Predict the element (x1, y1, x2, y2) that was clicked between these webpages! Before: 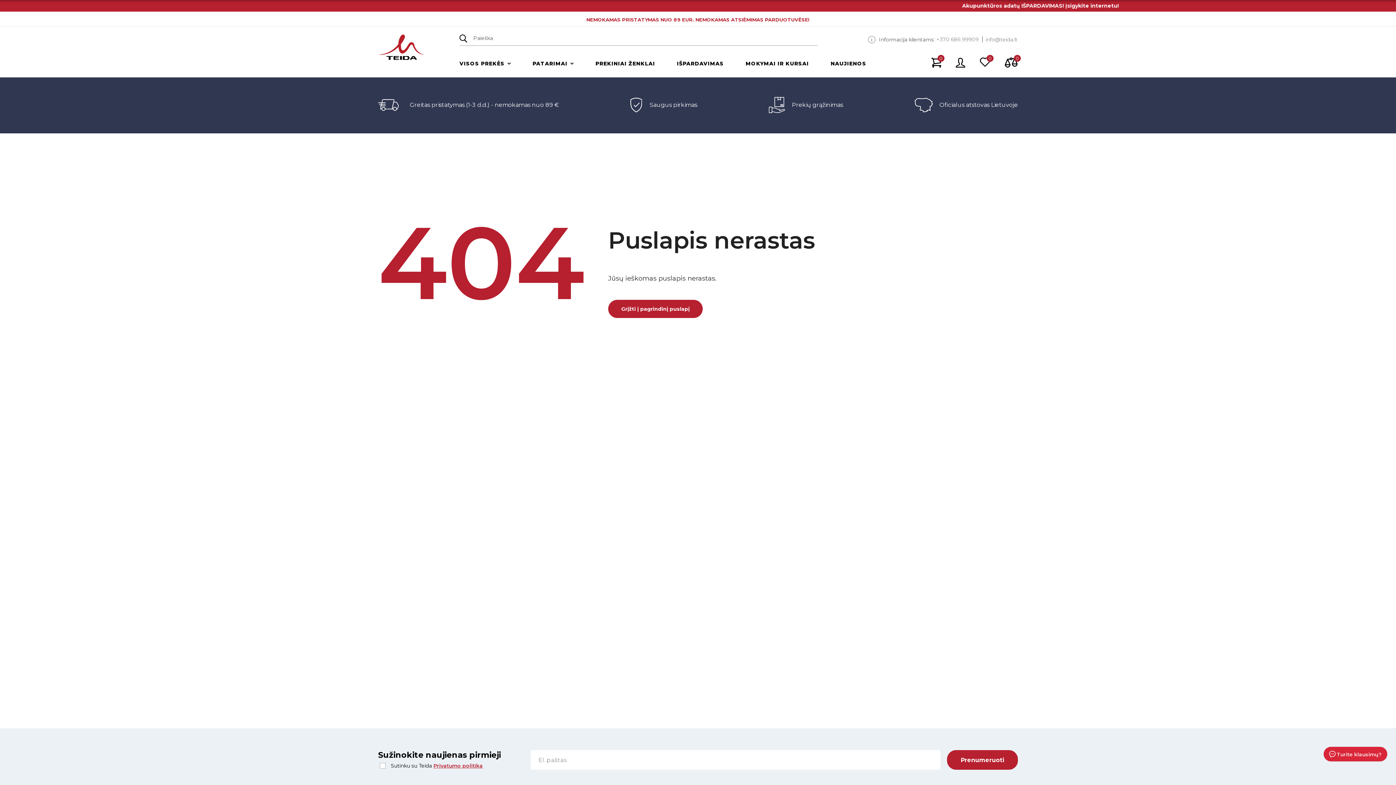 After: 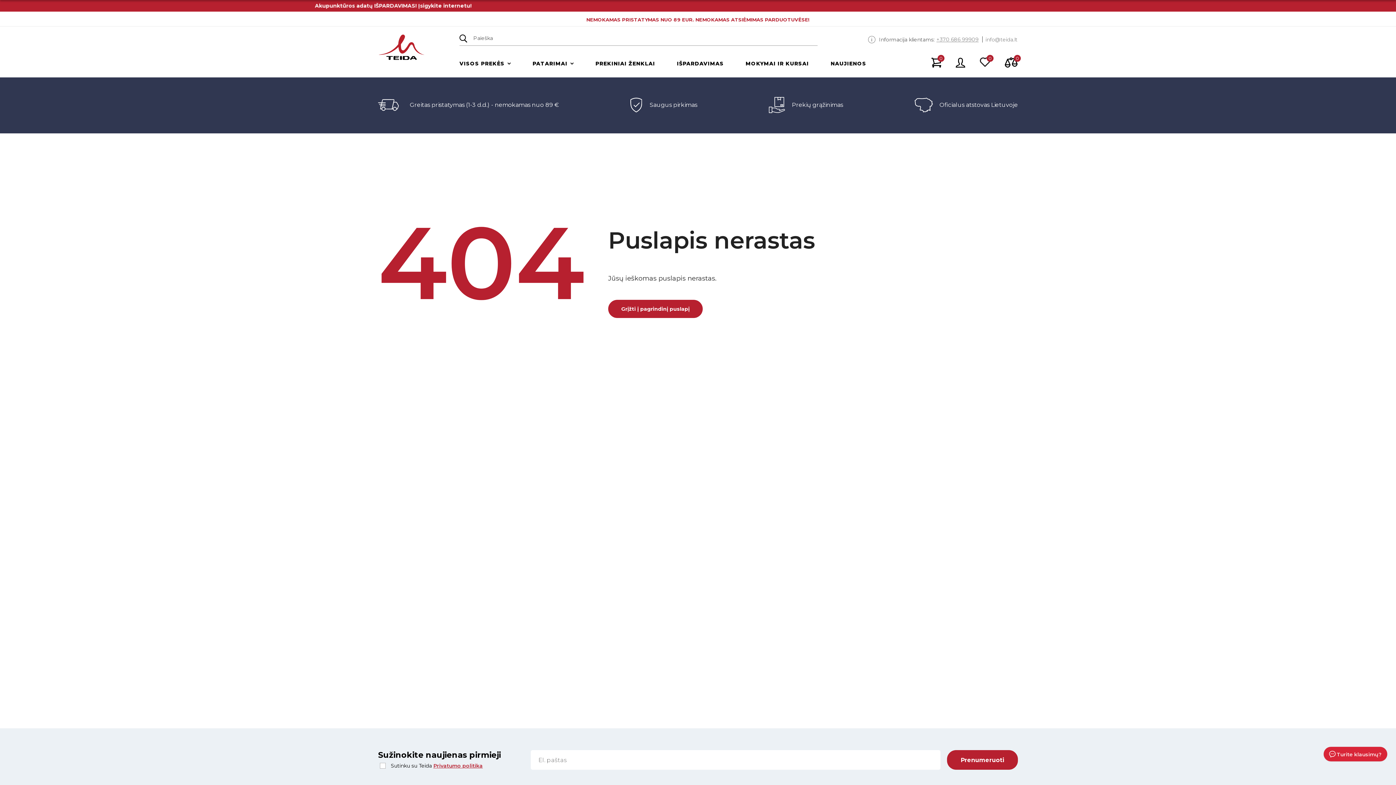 Action: label: +370 686 99909 bbox: (936, 36, 978, 42)